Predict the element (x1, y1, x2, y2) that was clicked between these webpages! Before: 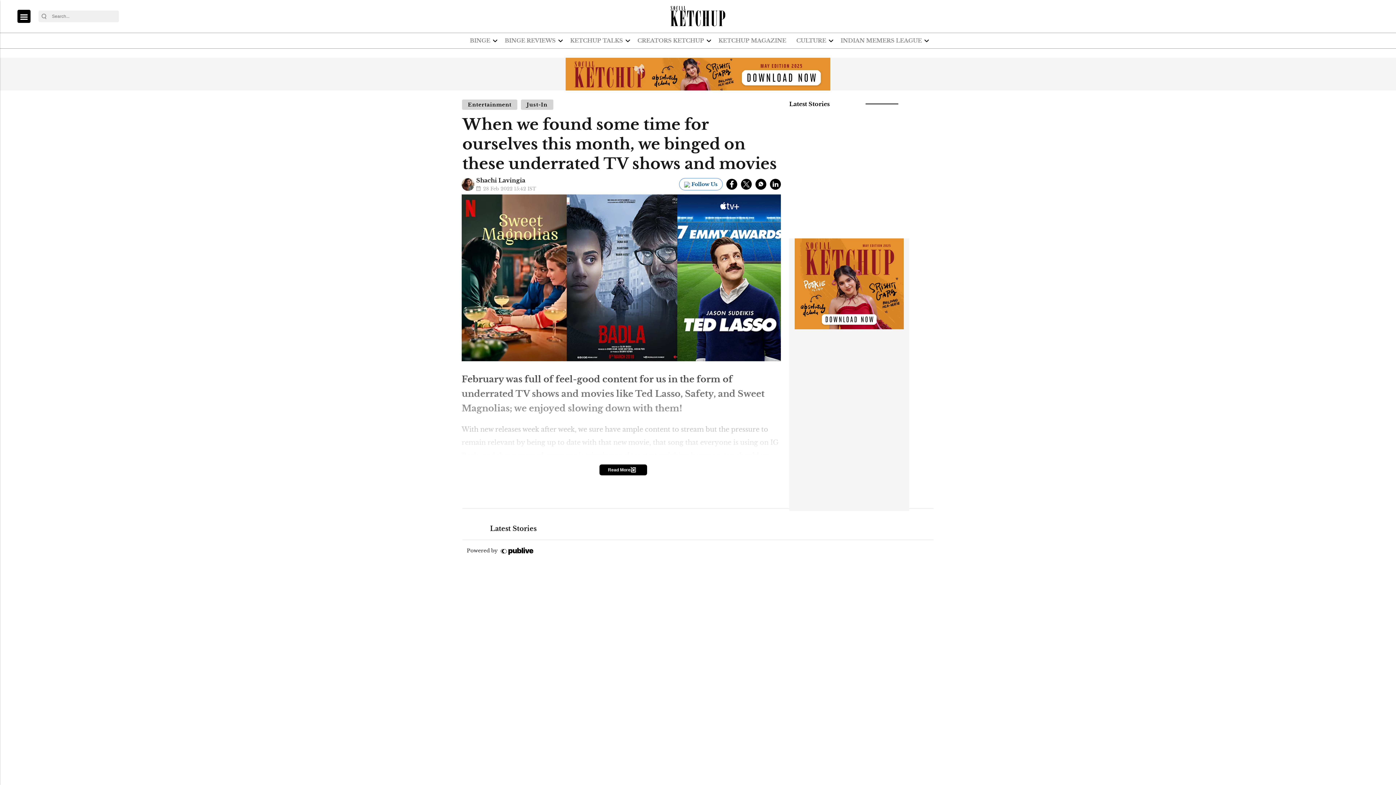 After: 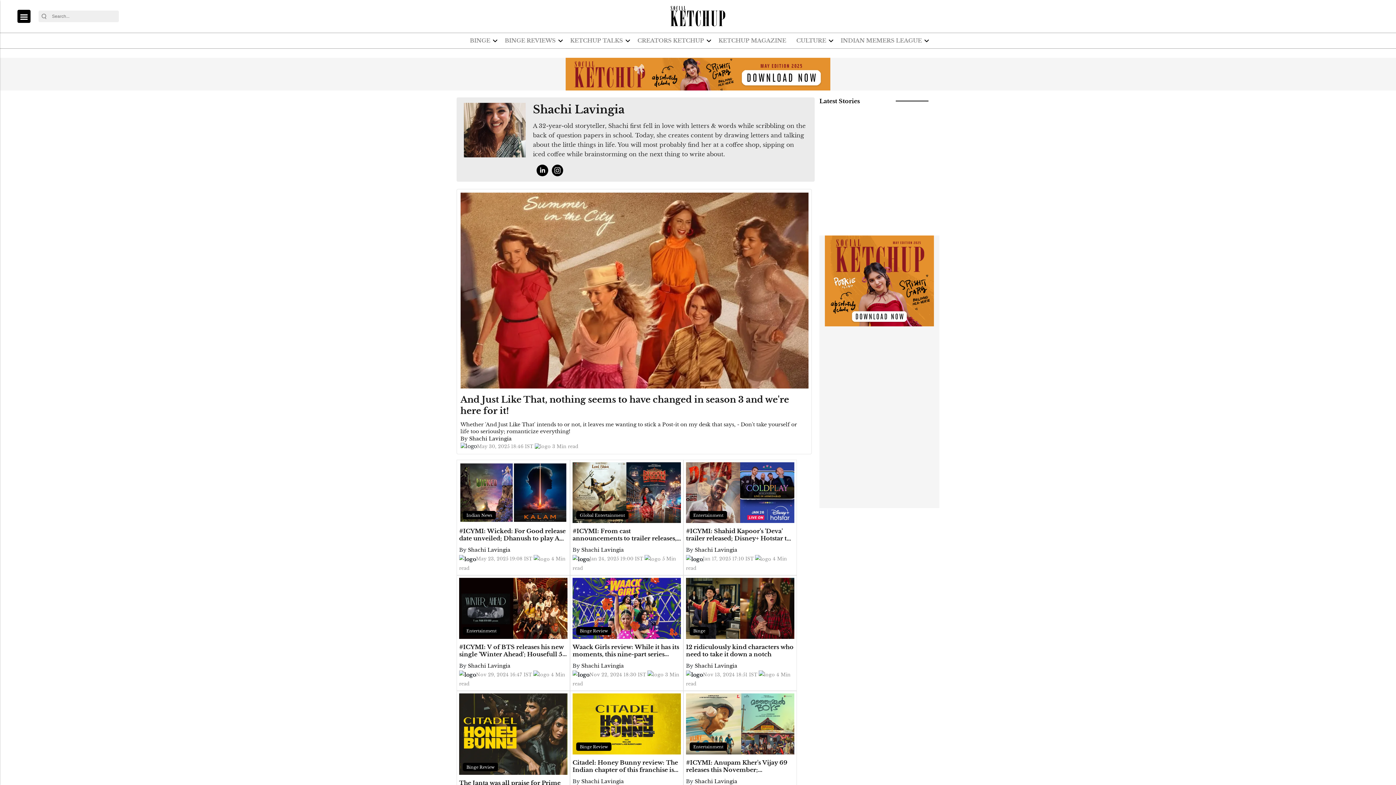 Action: bbox: (476, 176, 525, 184) label: Shachi Lavingia